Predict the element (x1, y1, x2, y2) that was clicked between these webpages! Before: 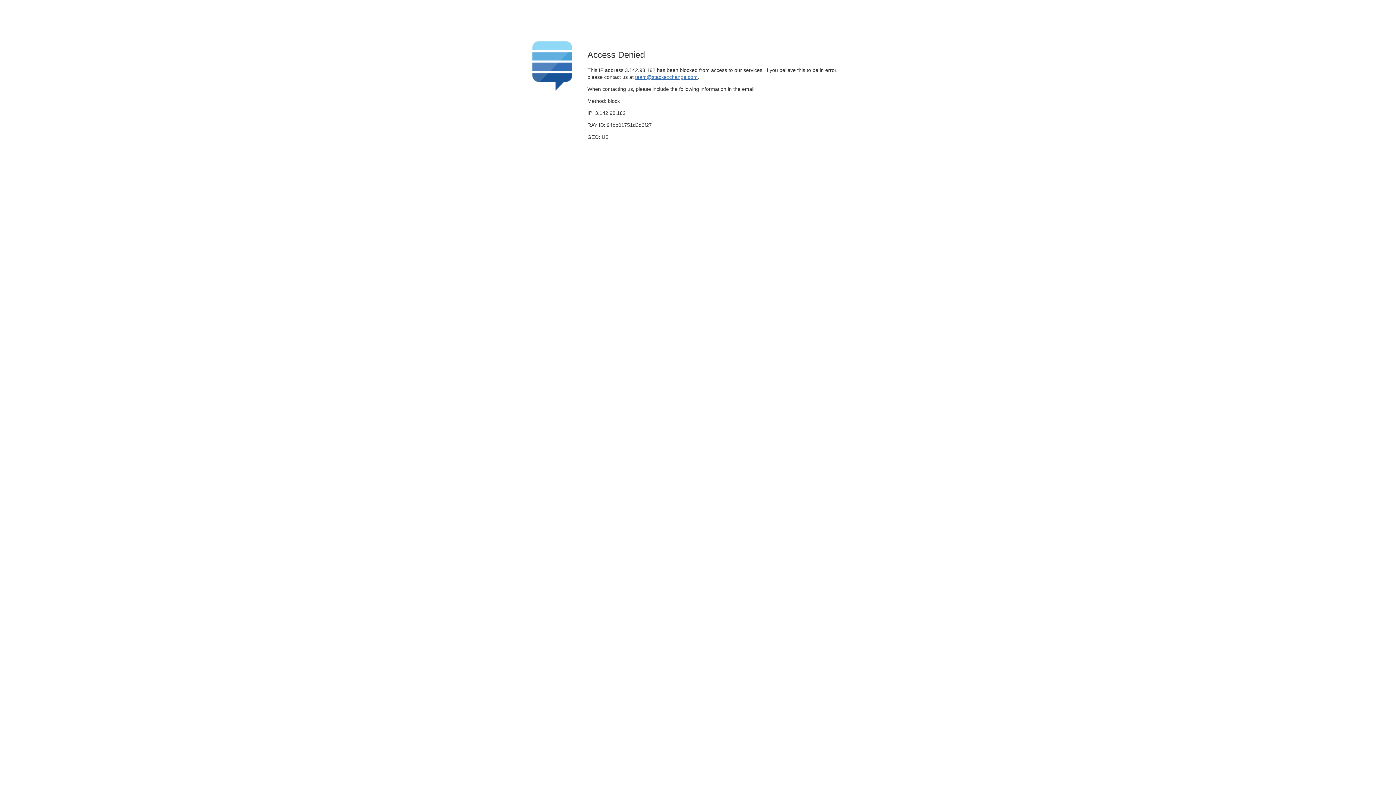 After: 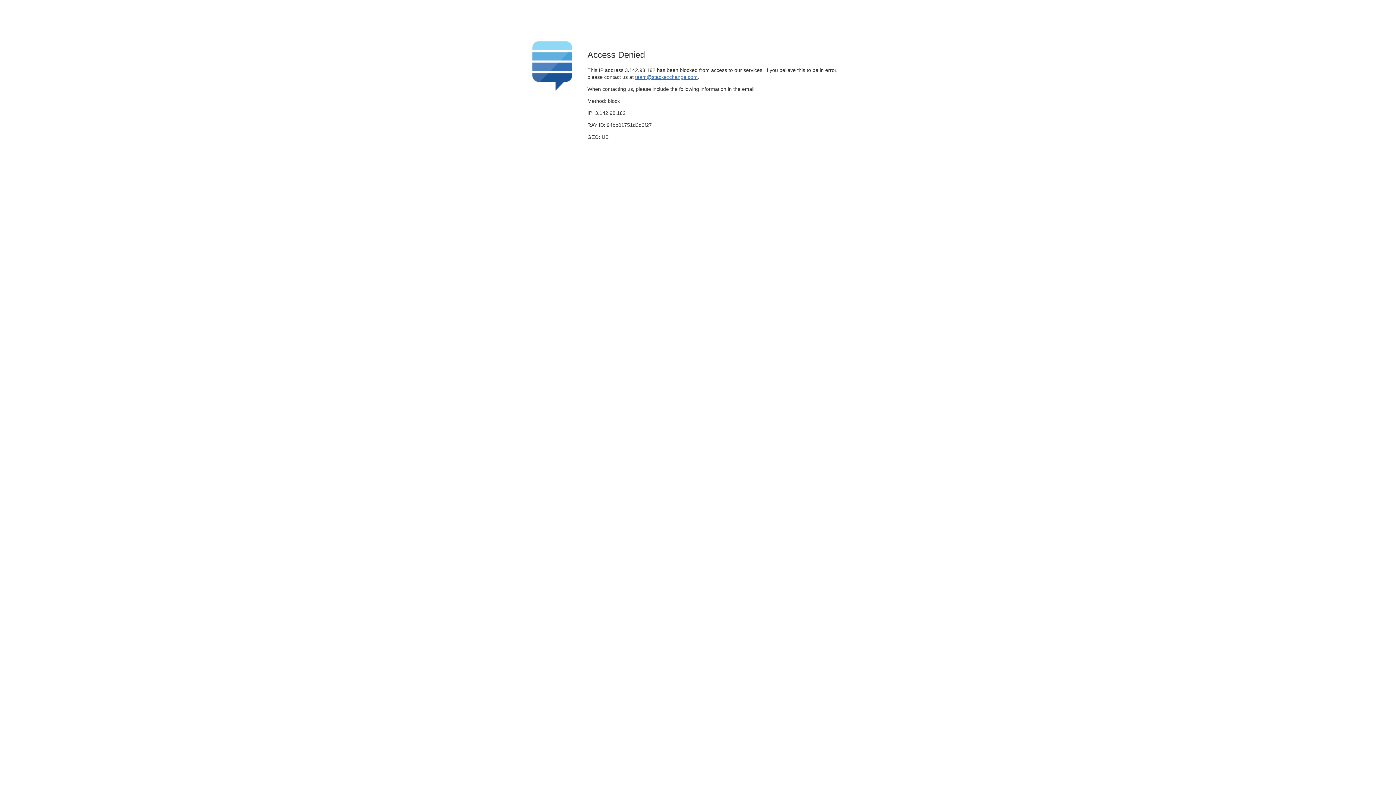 Action: bbox: (635, 74, 697, 79) label: team@stackexchange.com